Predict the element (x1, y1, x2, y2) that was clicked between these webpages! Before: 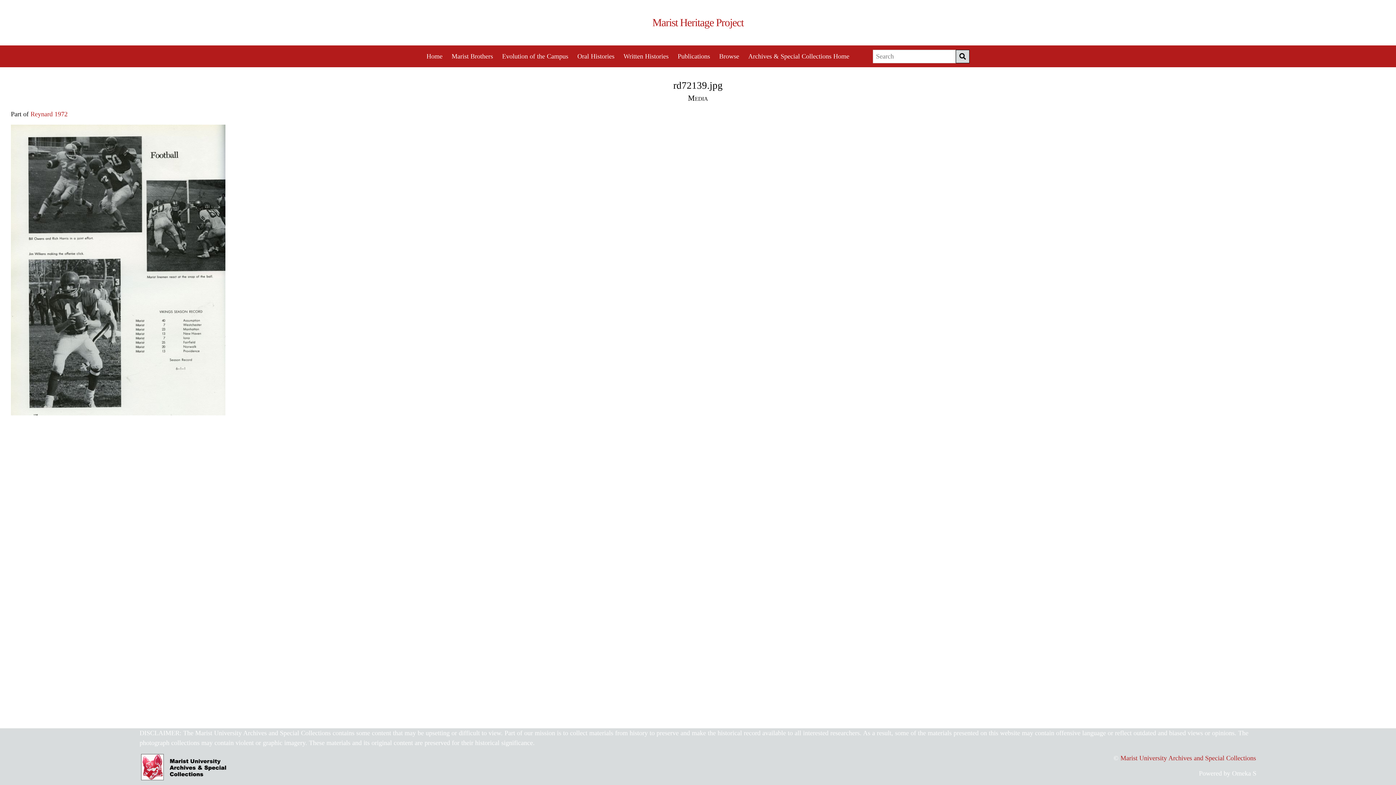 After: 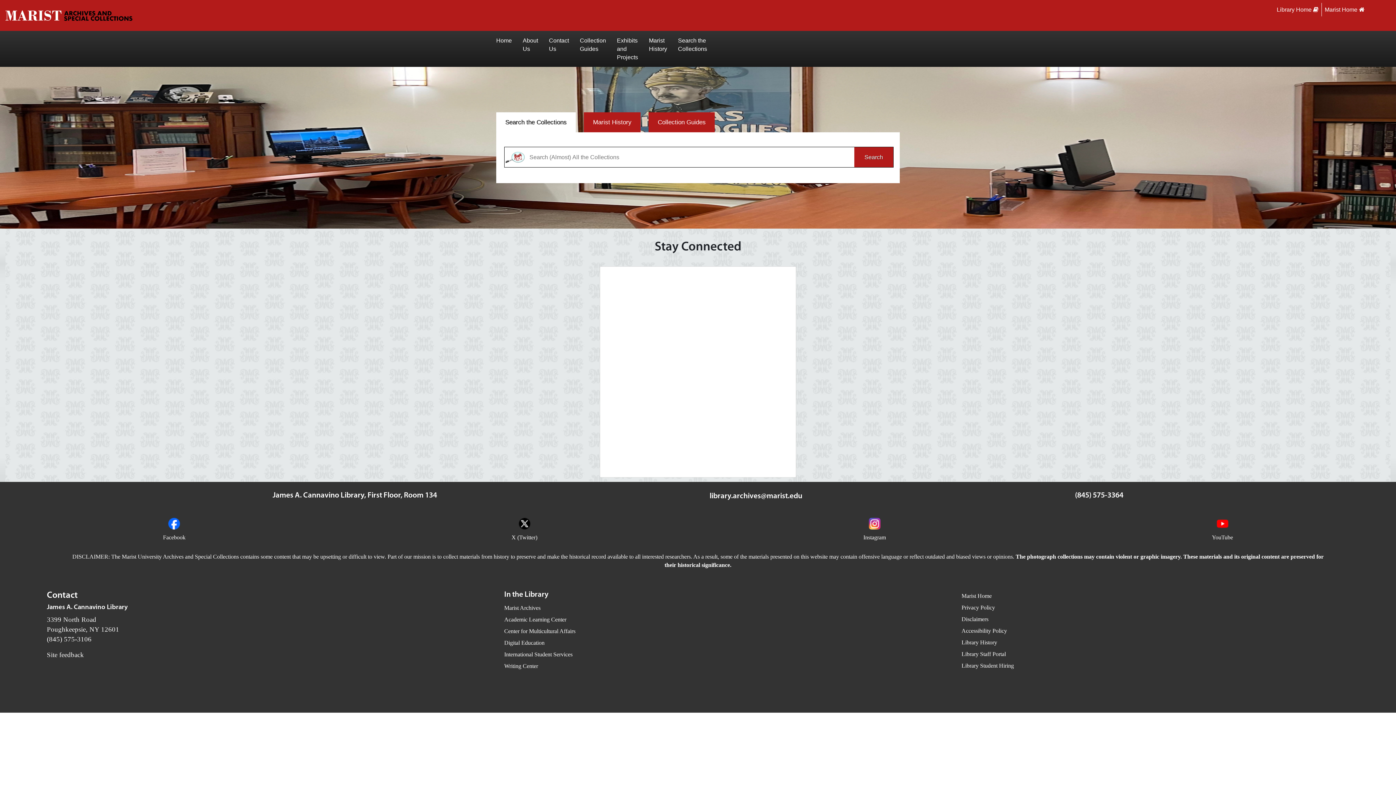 Action: label: Archives & Special Collections Home bbox: (748, 52, 849, 60)